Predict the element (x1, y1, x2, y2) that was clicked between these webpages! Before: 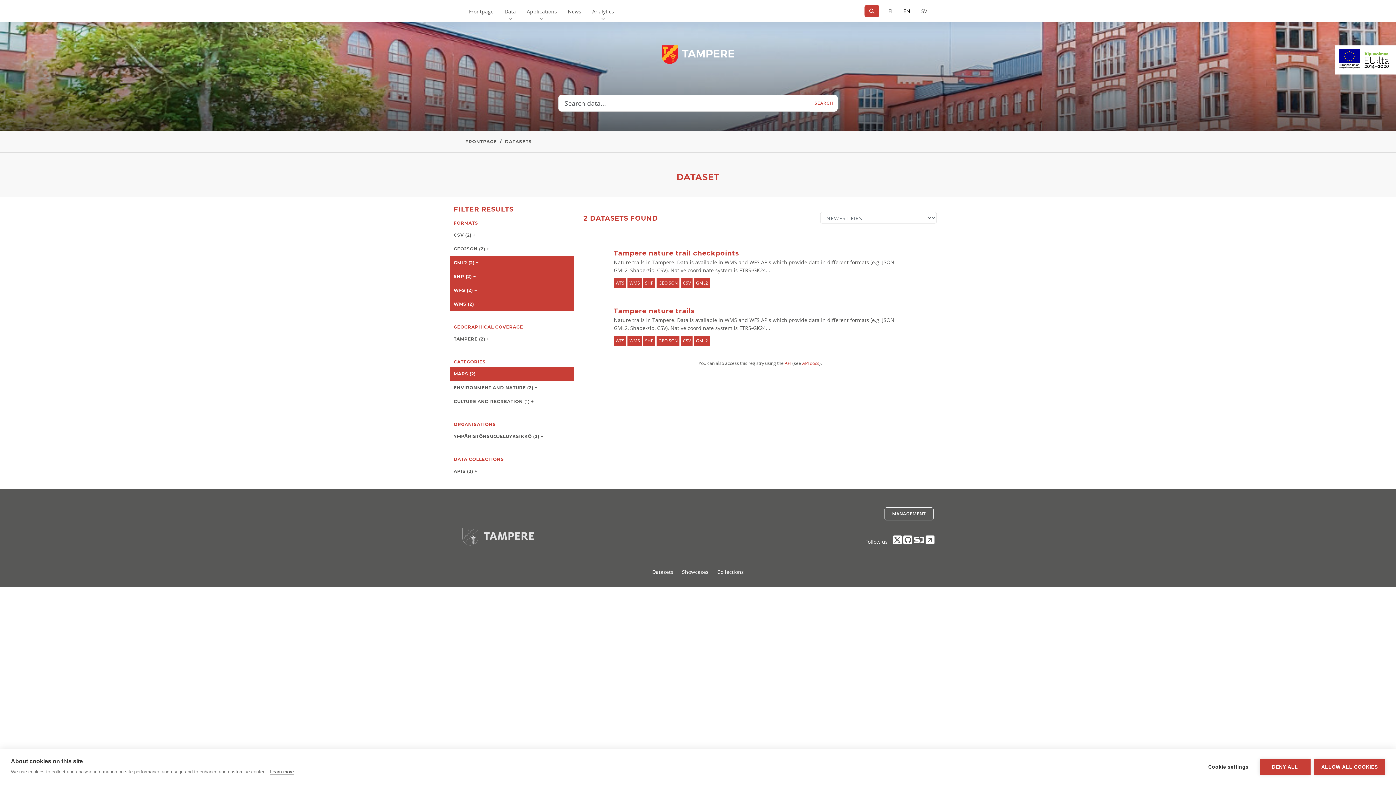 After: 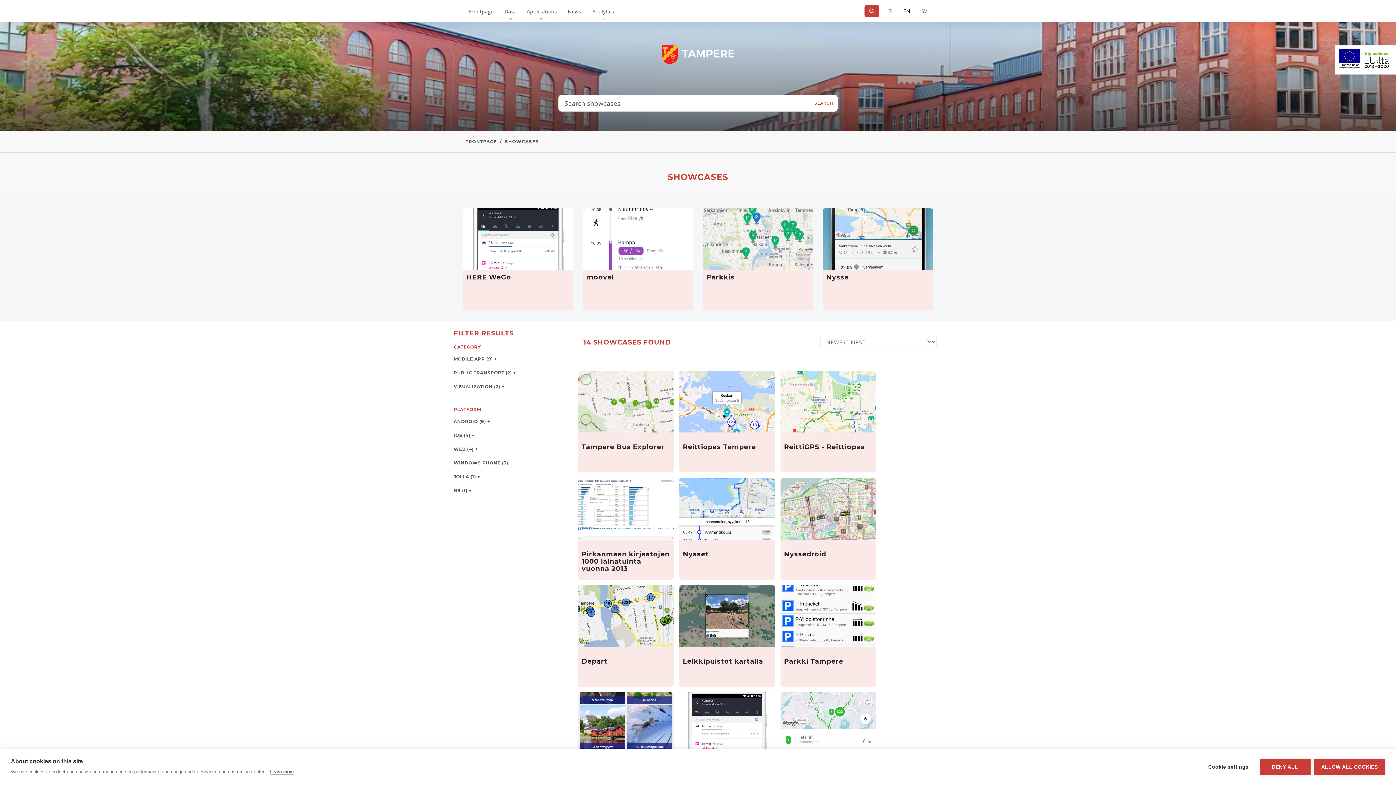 Action: label: Showcases bbox: (678, 564, 712, 579)